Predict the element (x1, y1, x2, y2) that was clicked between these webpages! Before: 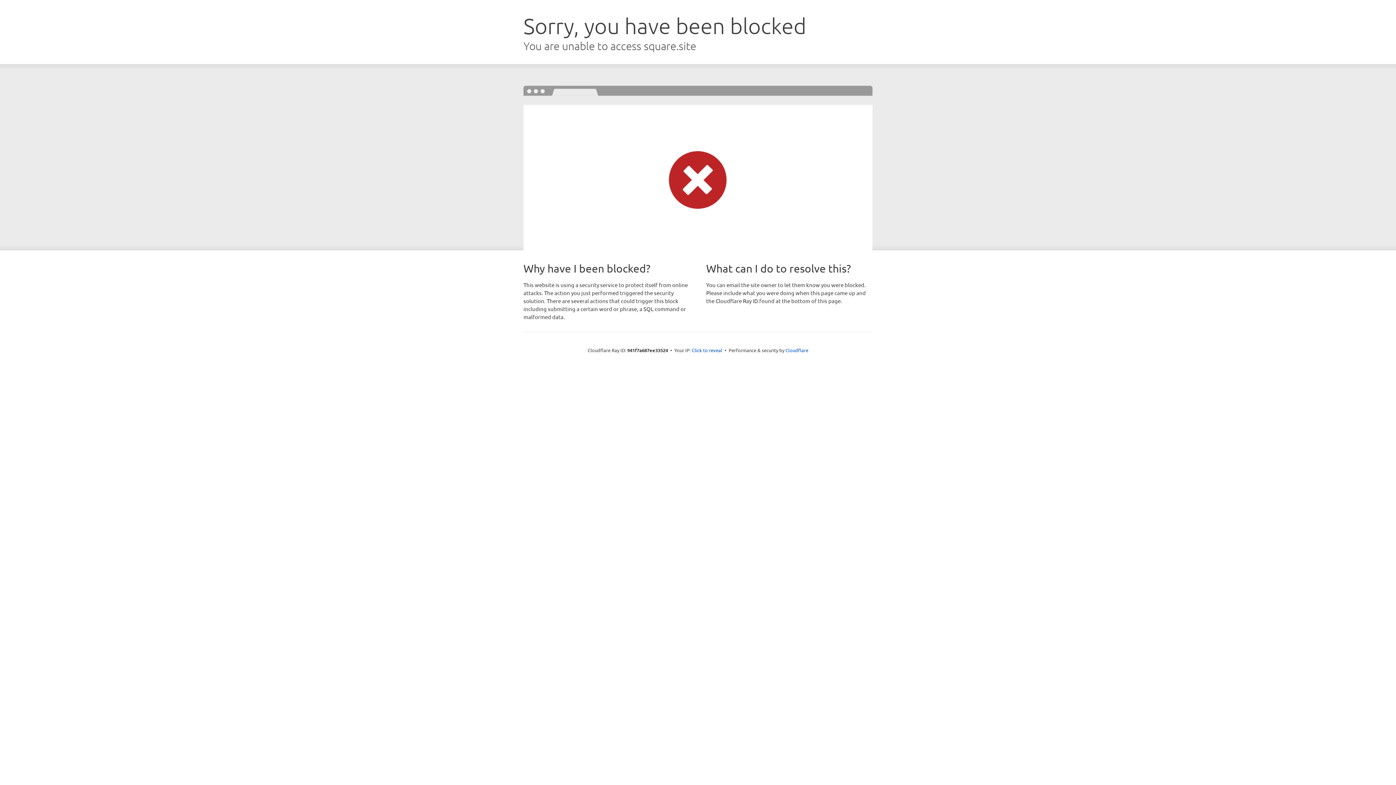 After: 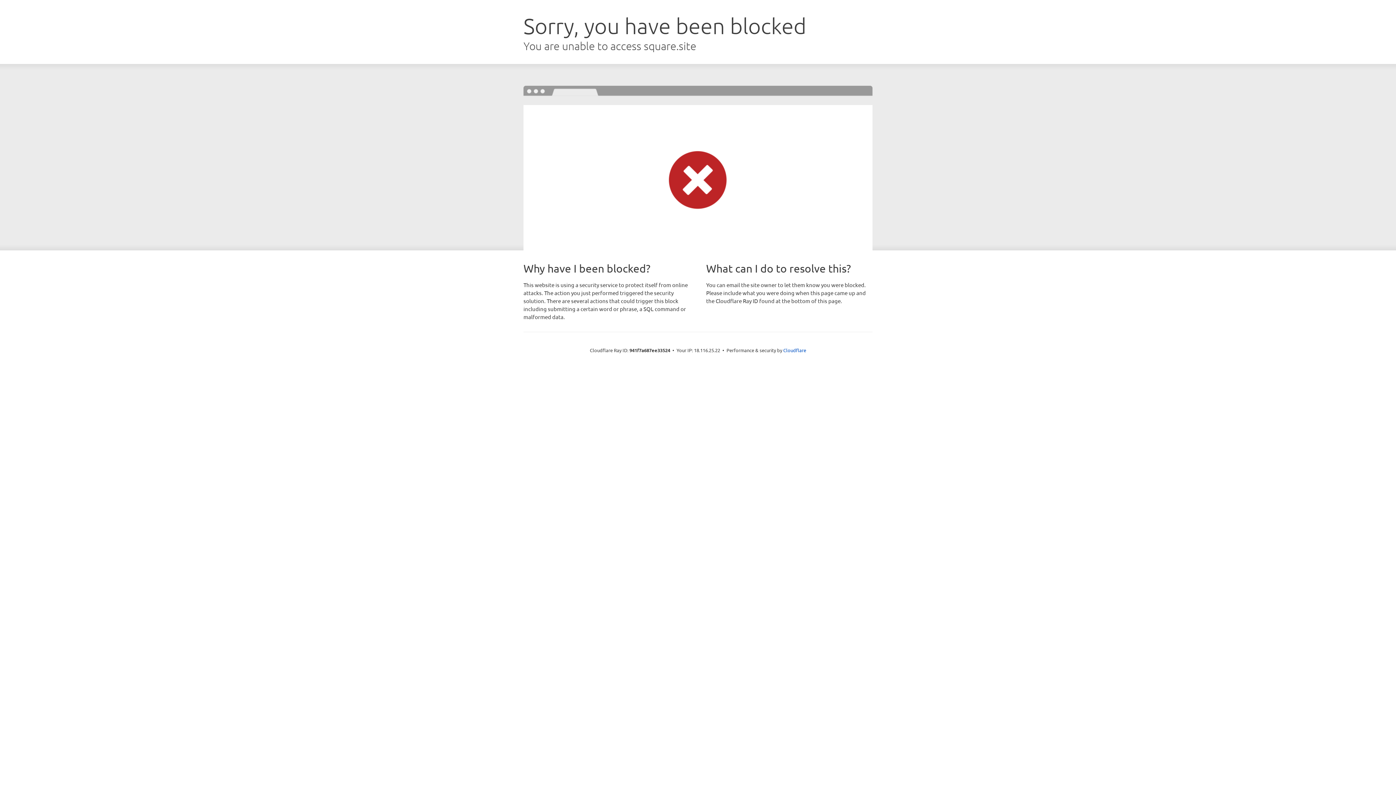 Action: label: Click to reveal bbox: (692, 346, 722, 353)